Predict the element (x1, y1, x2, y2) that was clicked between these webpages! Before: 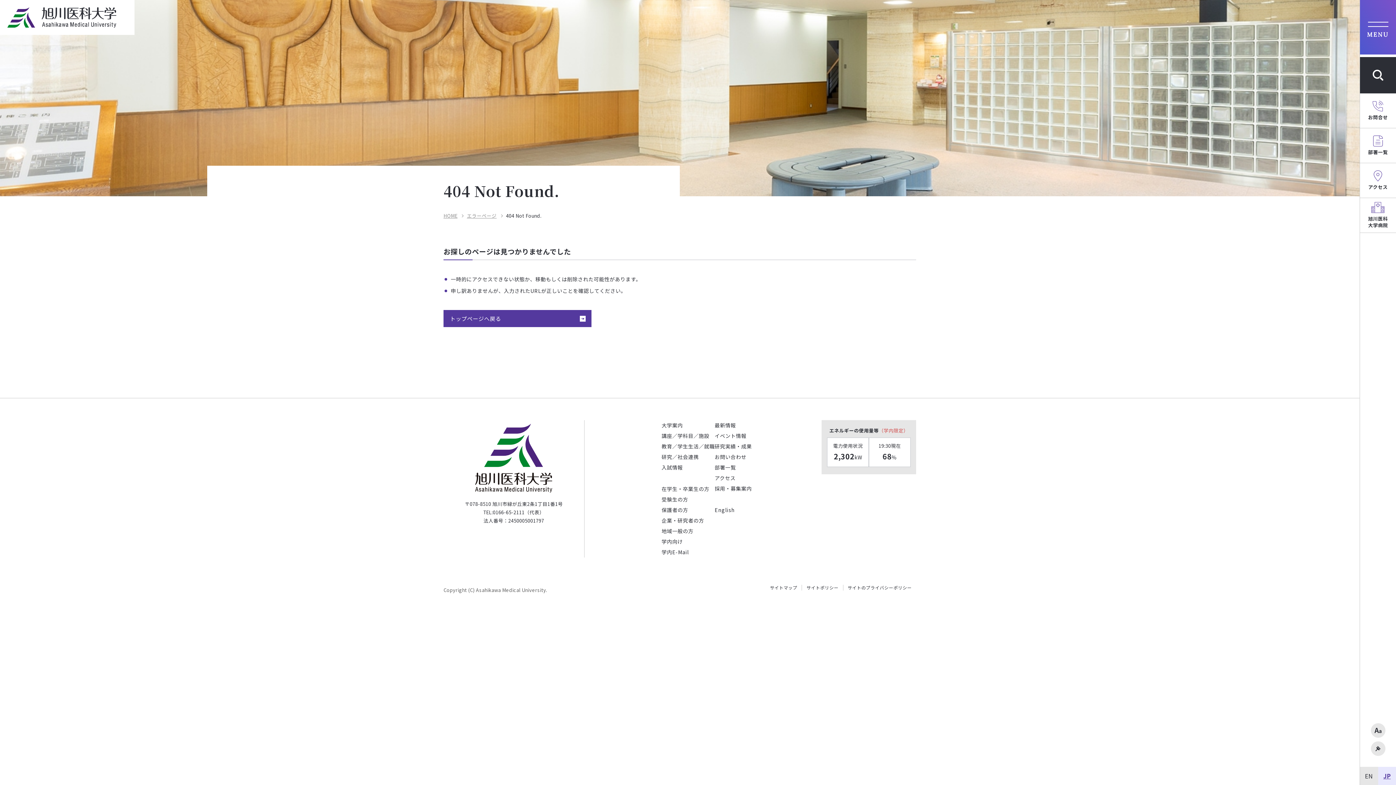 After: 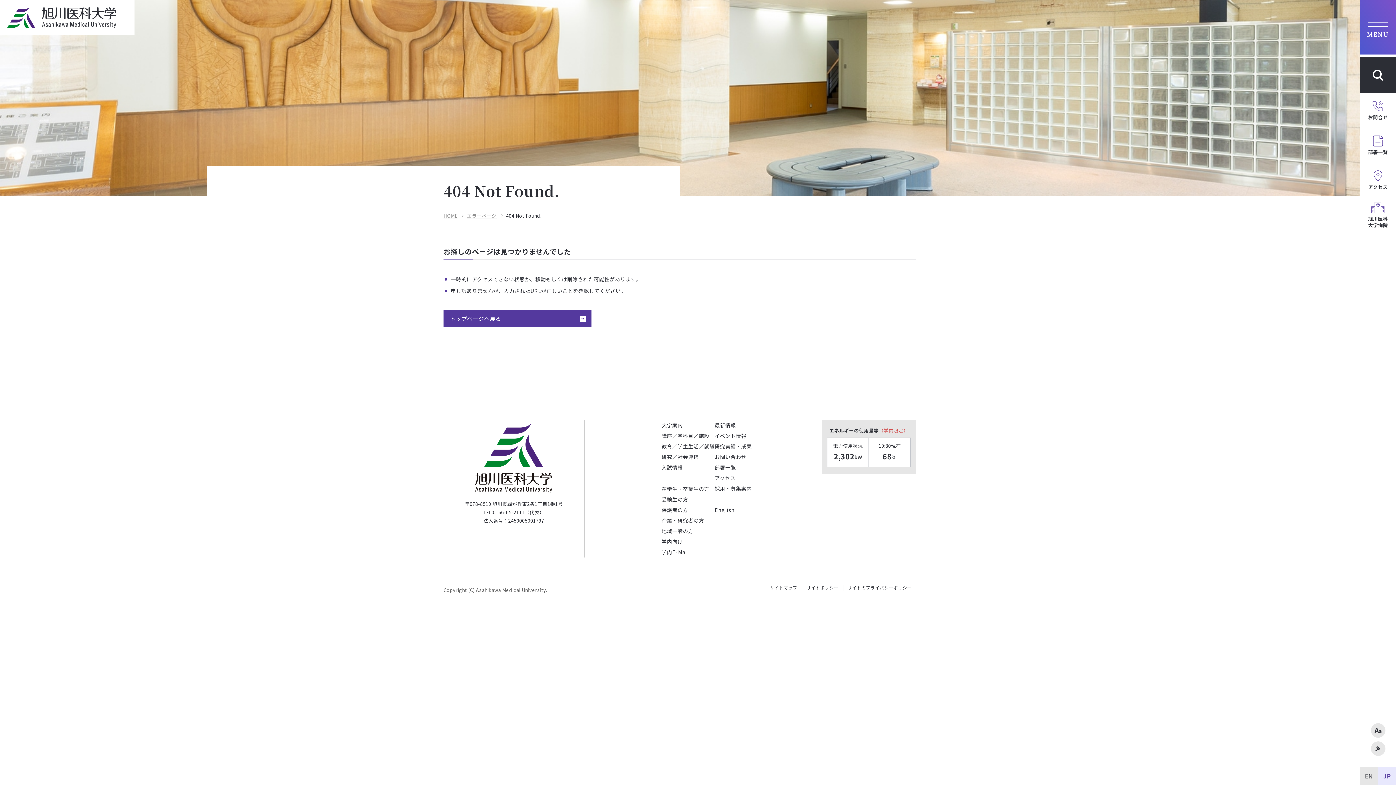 Action: bbox: (829, 427, 908, 434) label: エネルギーの使用量等（学内限定）